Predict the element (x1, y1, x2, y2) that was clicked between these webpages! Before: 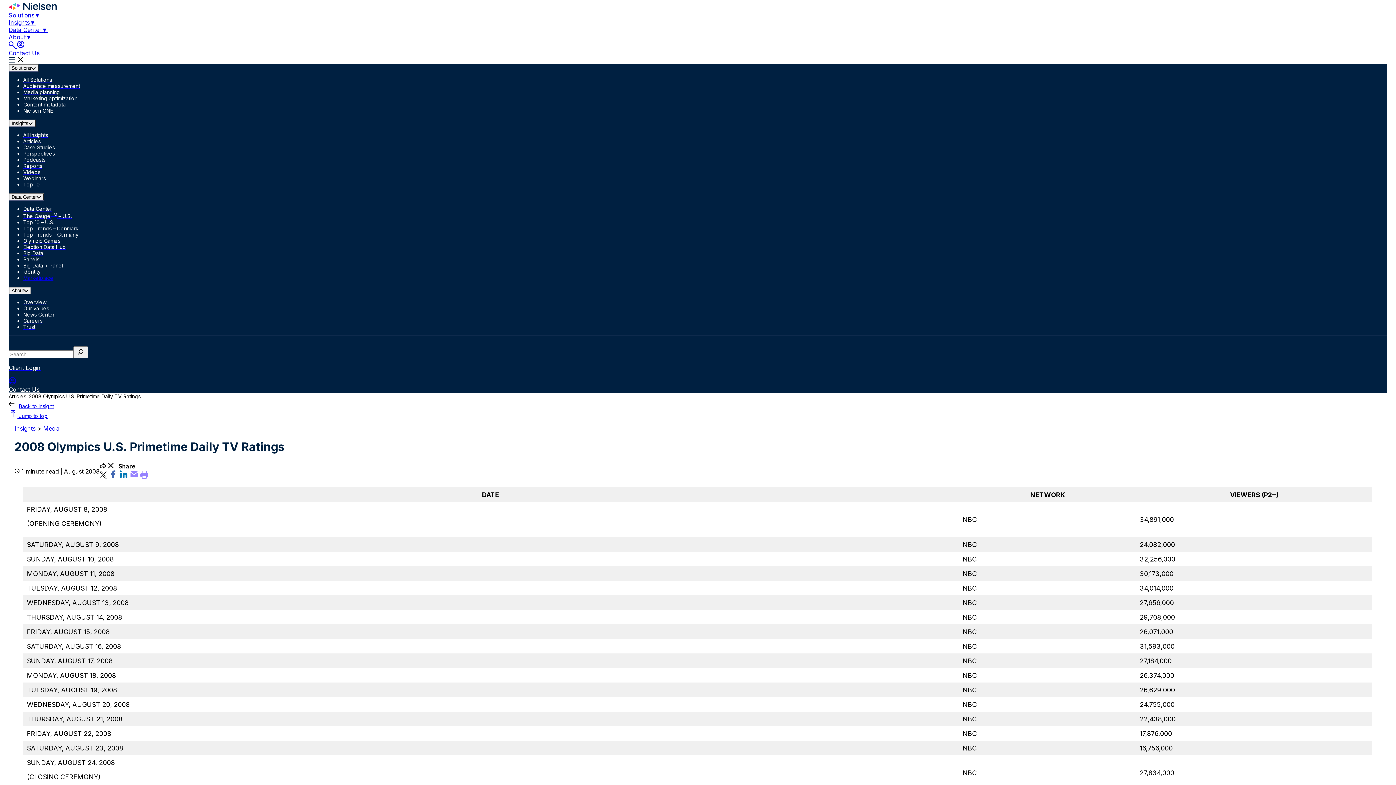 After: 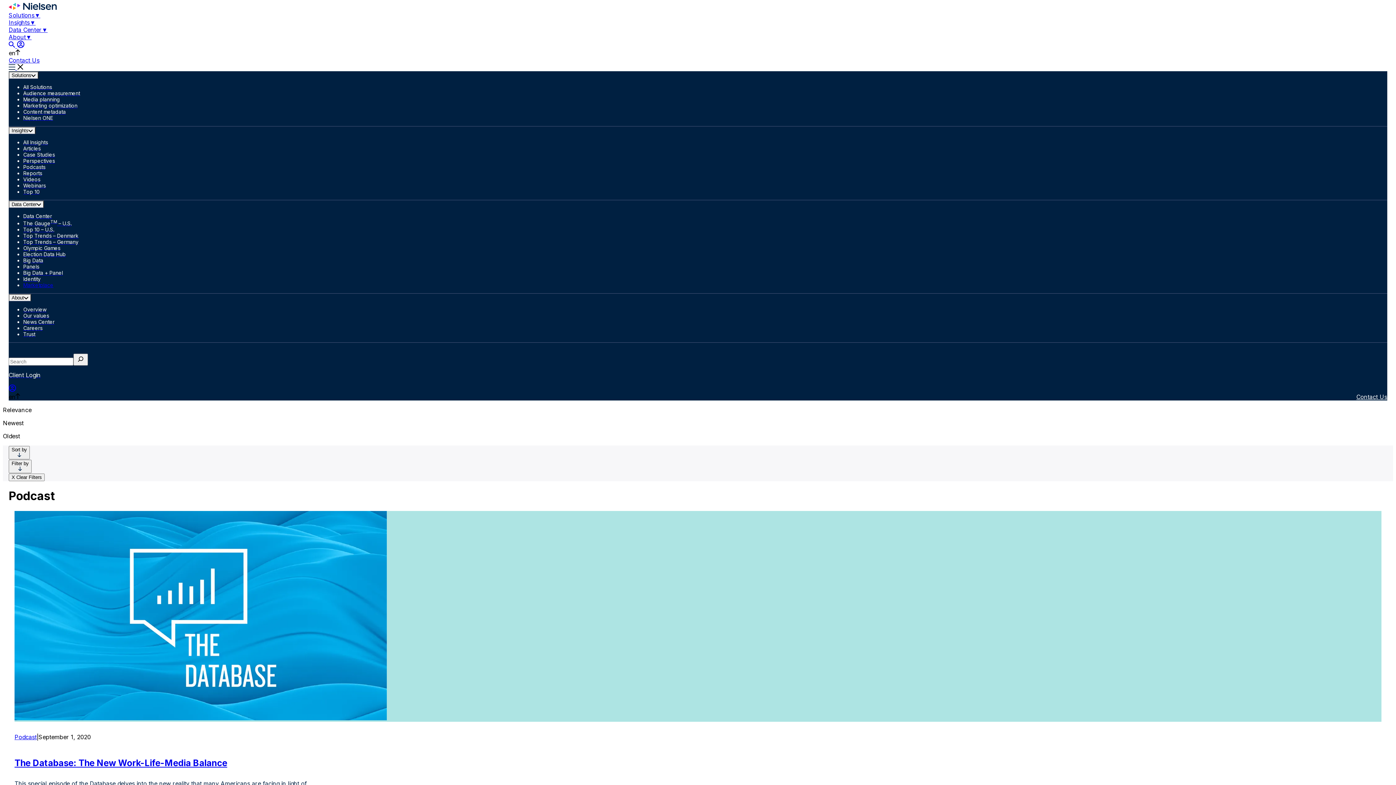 Action: bbox: (23, 156, 1387, 162) label: Podcasts